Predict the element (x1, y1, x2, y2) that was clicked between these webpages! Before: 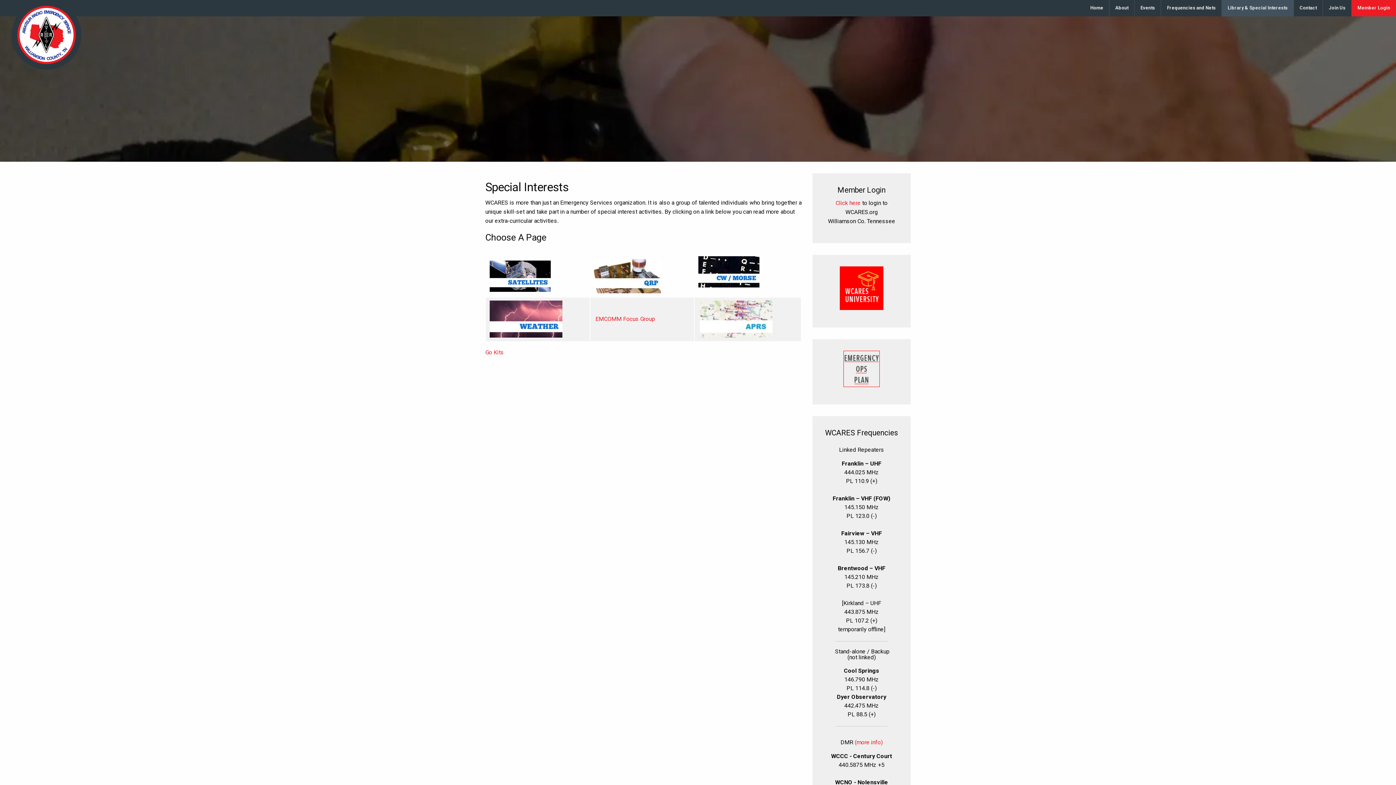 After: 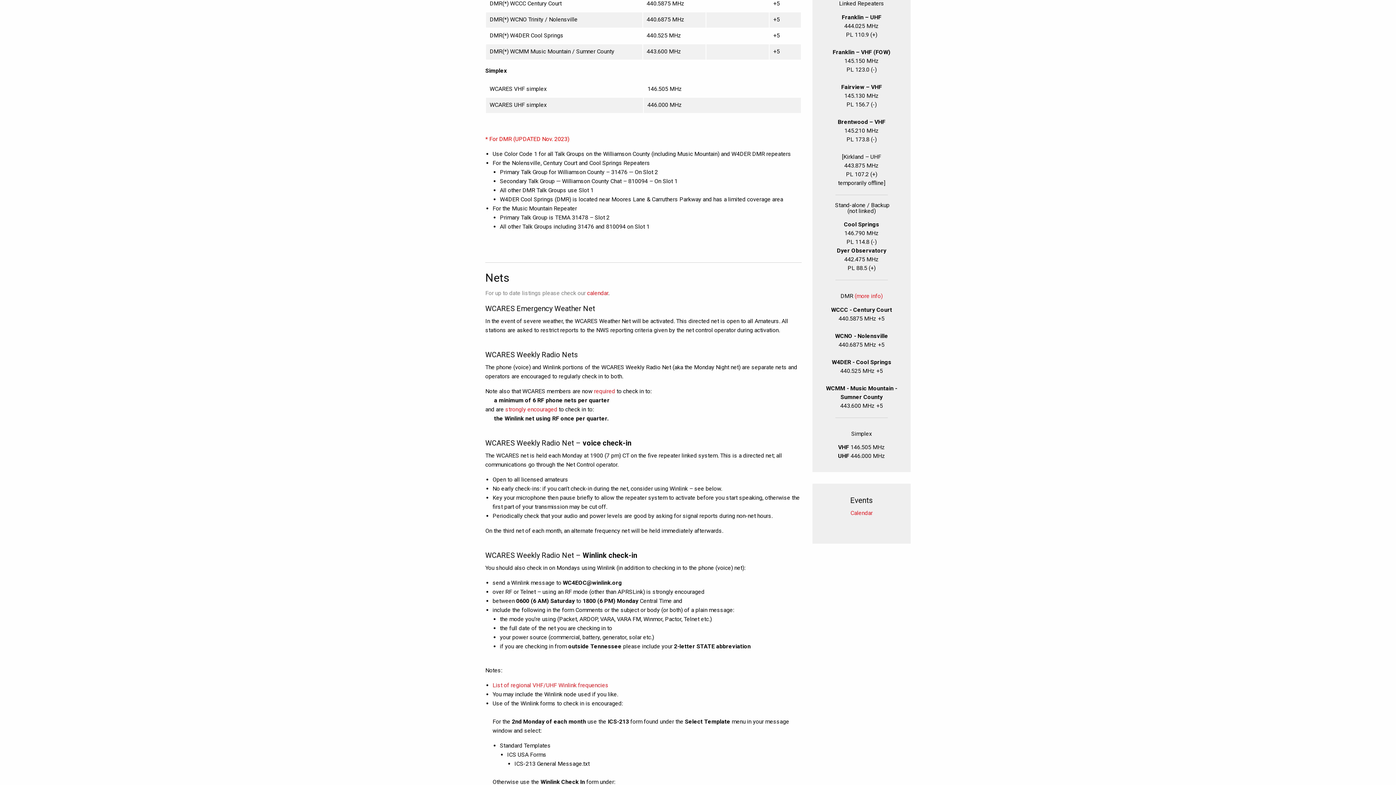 Action: bbox: (854, 739, 882, 746) label: (more info)